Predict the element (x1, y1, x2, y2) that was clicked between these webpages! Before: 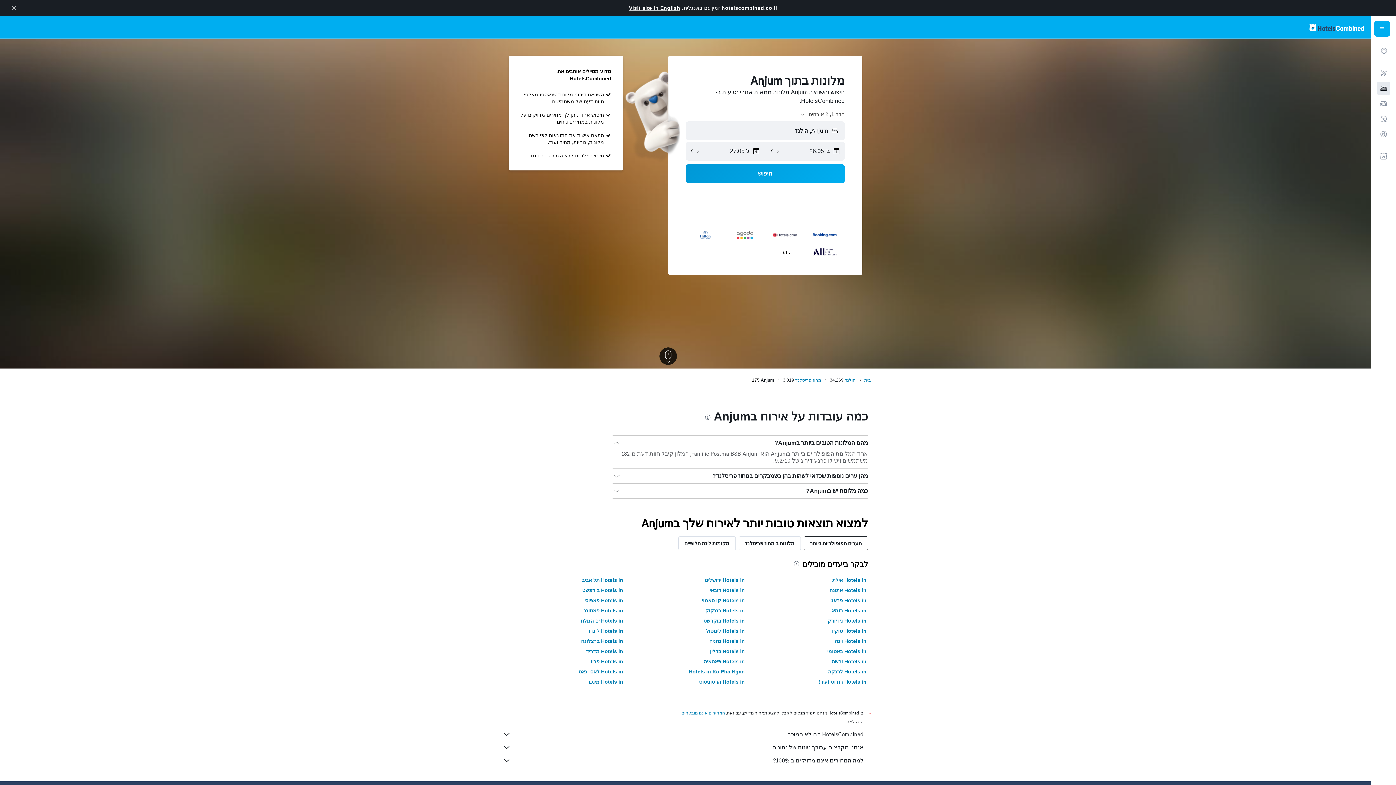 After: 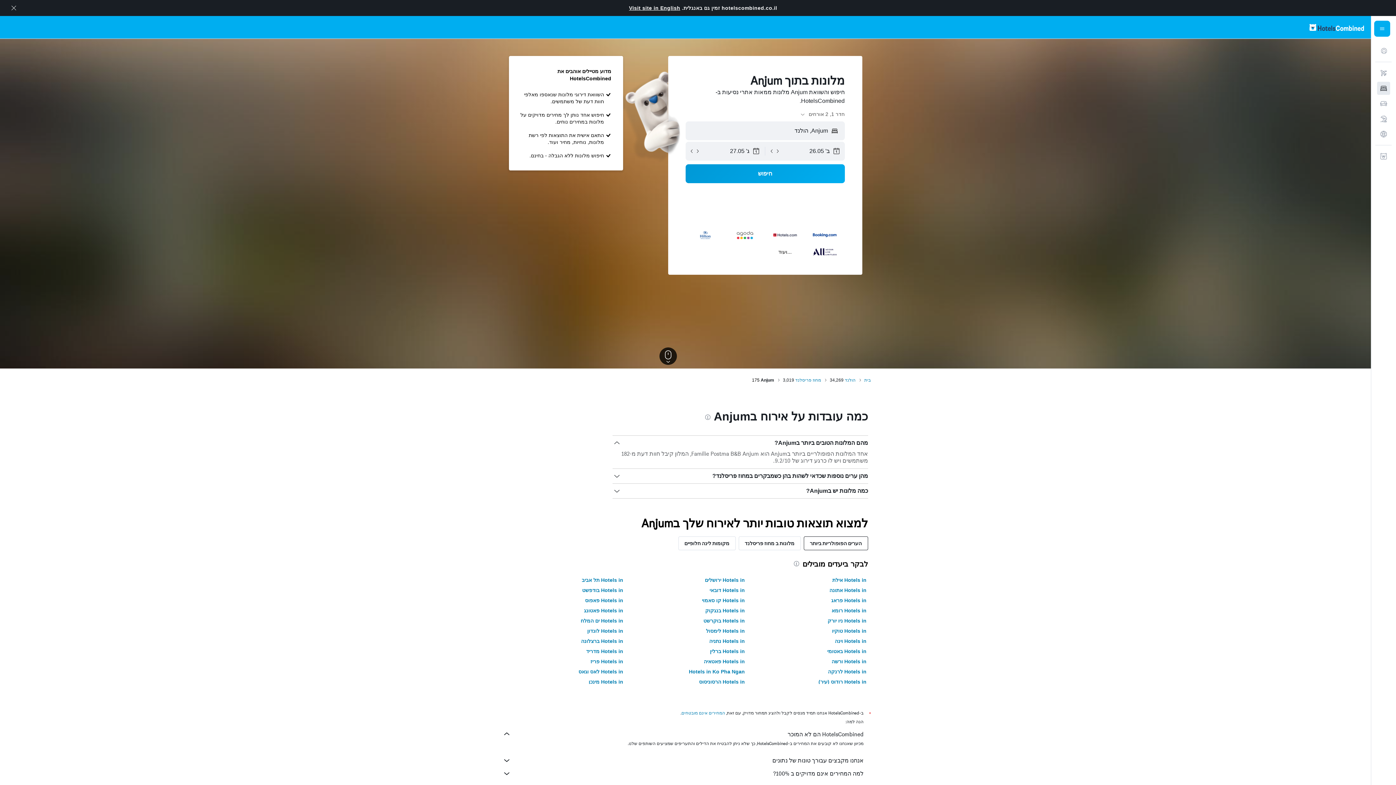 Action: bbox: (500, 728, 863, 741) label: HotelsCombined הם לא המוכר